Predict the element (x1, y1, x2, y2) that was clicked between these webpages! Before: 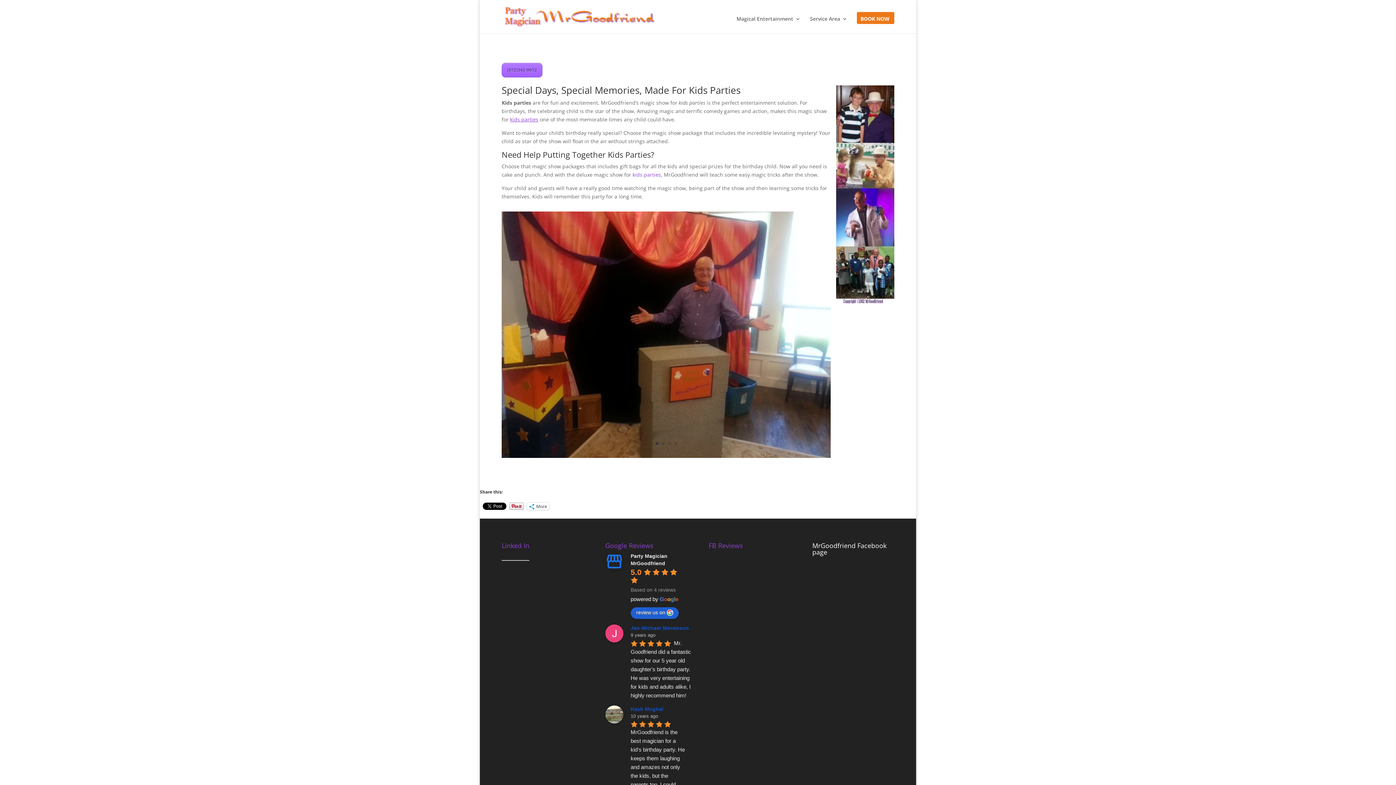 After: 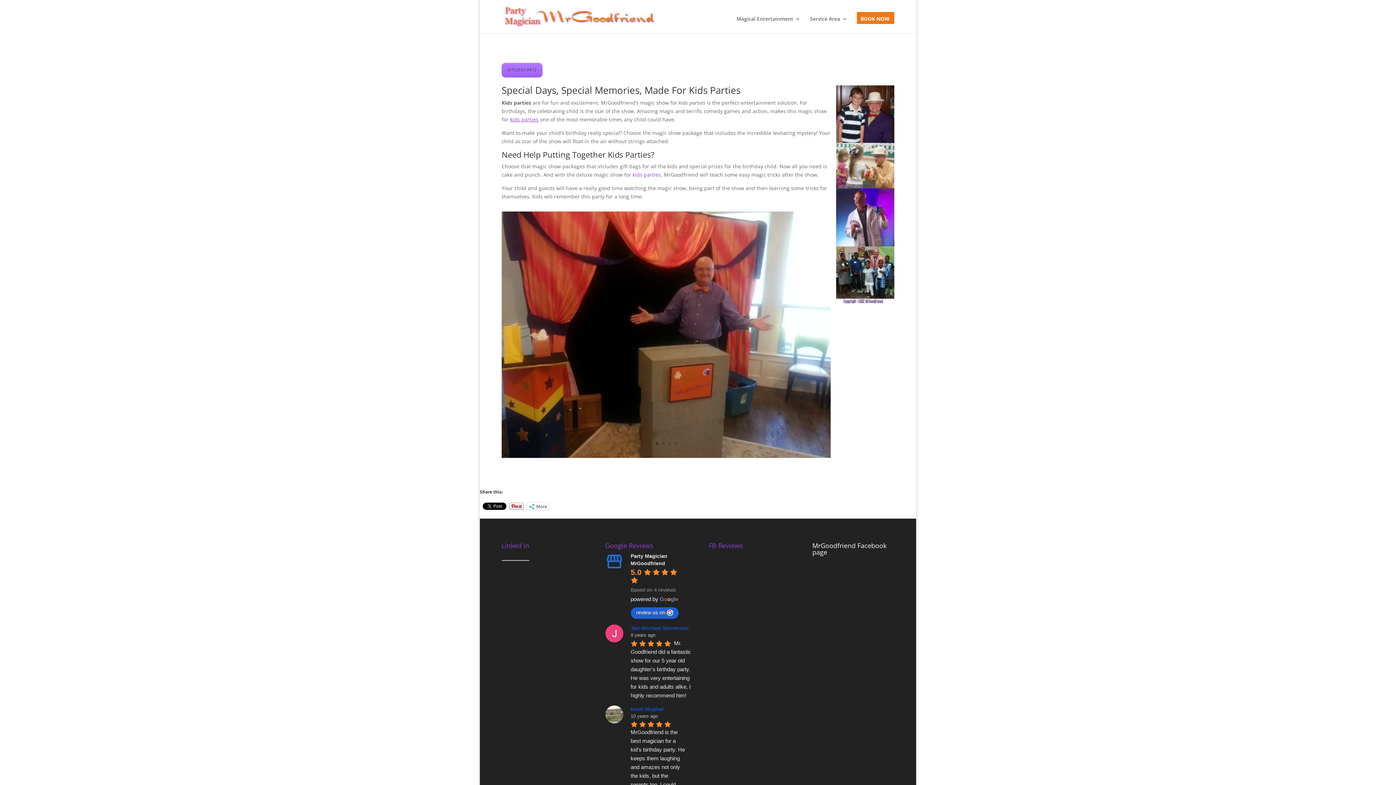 Action: label: kids parties bbox: (632, 171, 661, 178)